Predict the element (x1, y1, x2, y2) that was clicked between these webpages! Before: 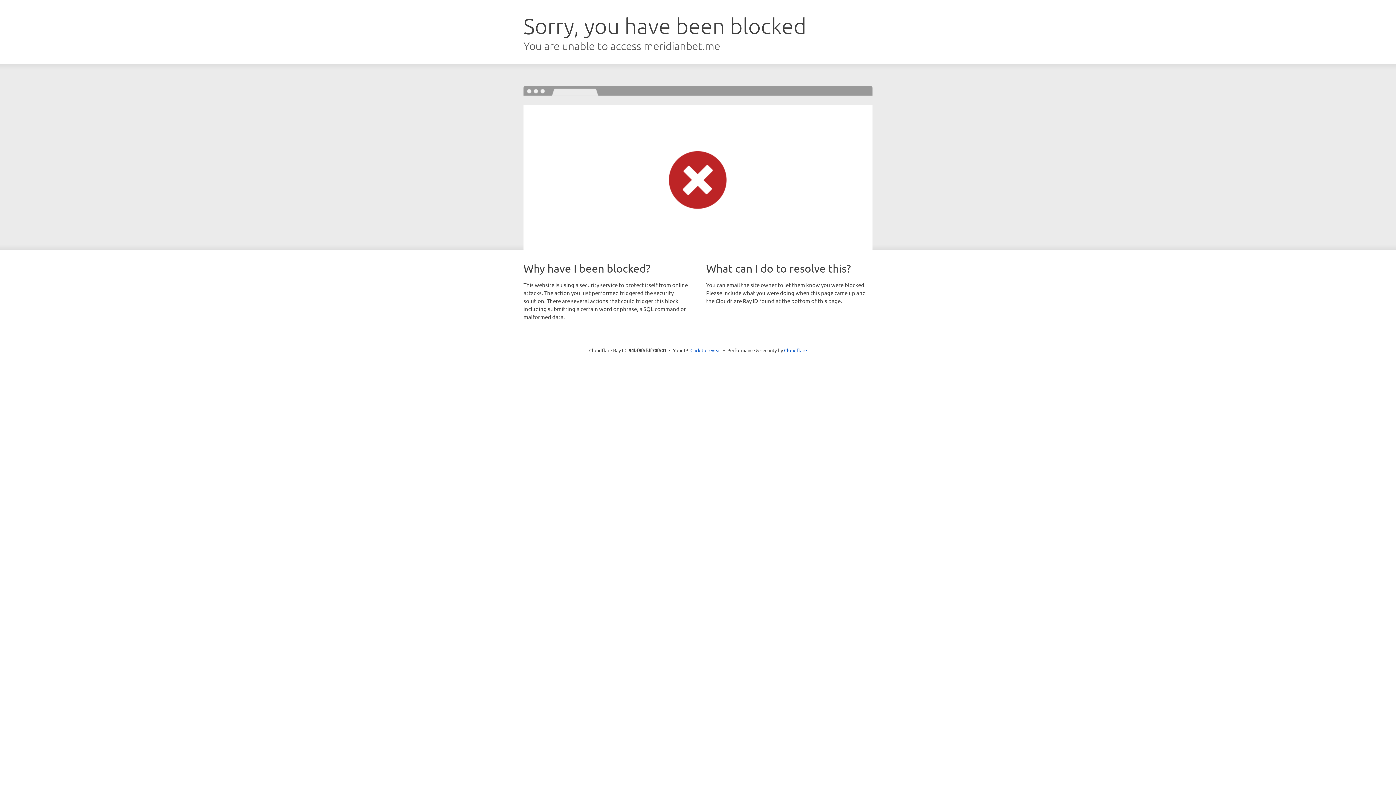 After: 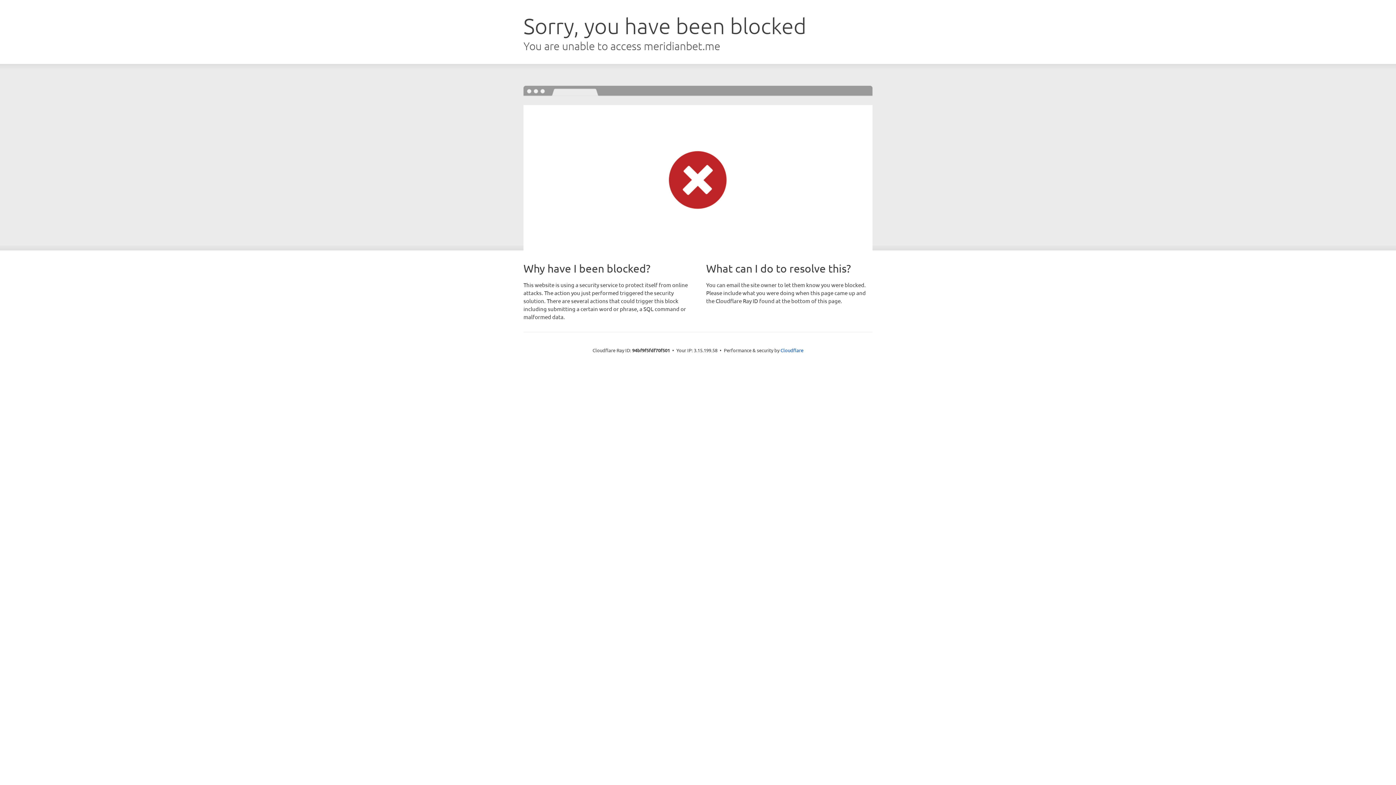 Action: label: Click to reveal bbox: (690, 346, 721, 353)